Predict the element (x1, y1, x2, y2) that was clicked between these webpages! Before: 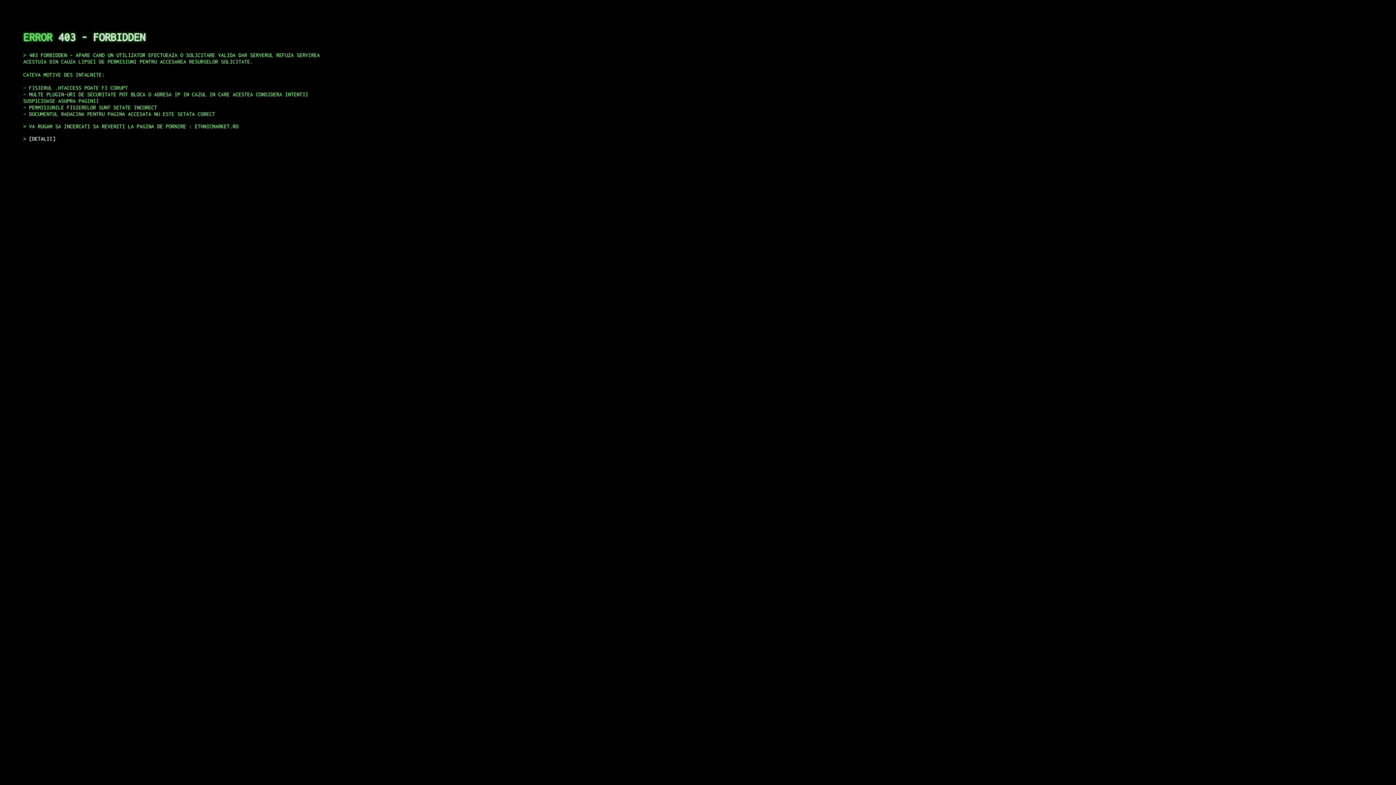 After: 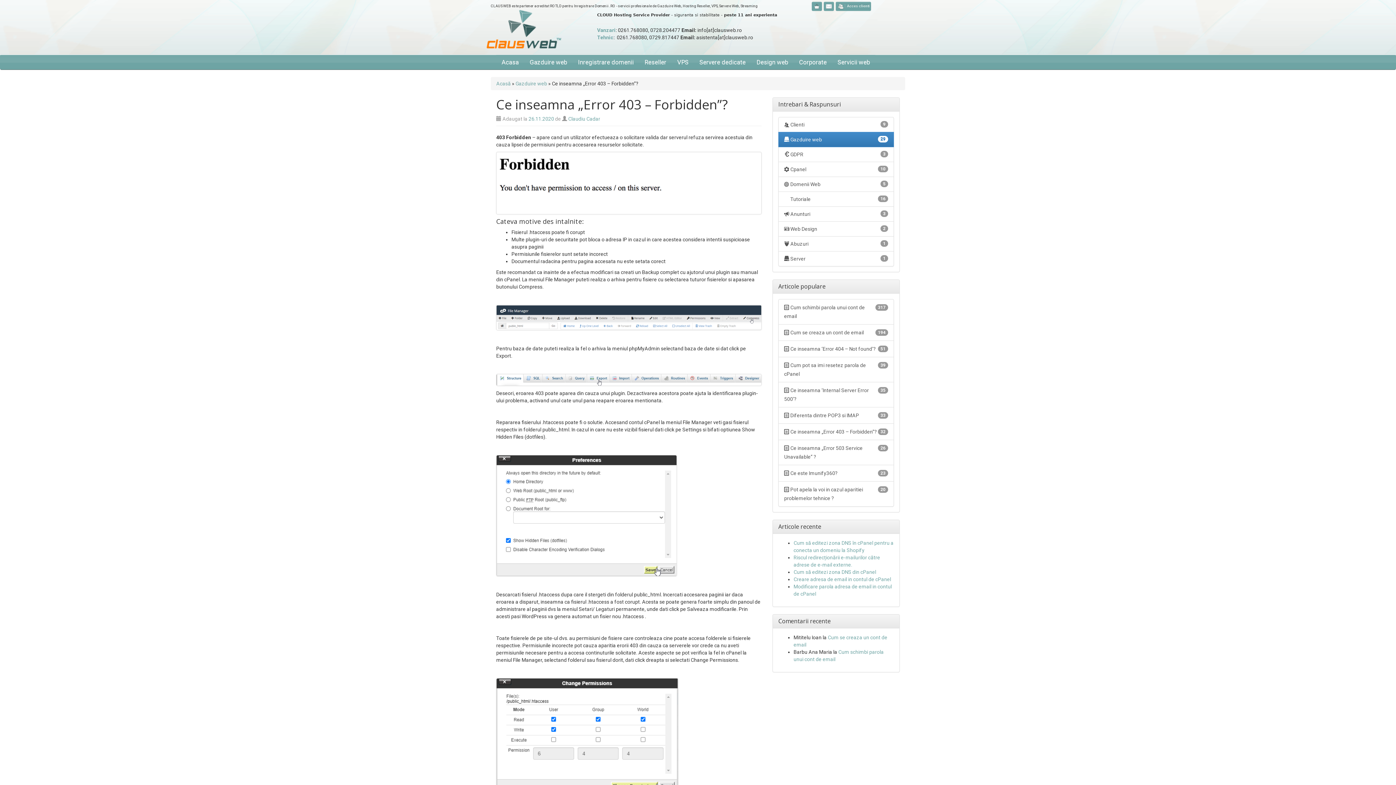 Action: label: DETALII bbox: (29, 135, 55, 141)